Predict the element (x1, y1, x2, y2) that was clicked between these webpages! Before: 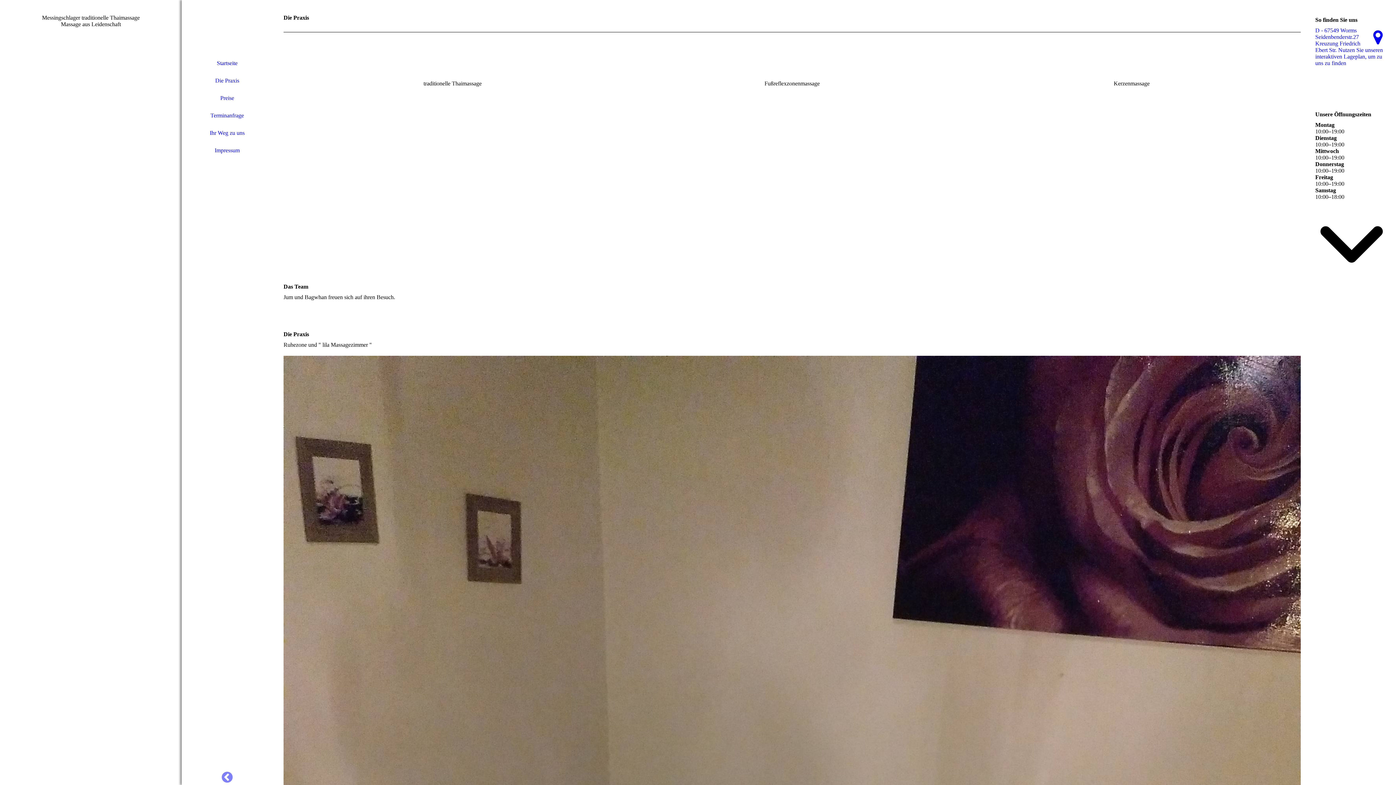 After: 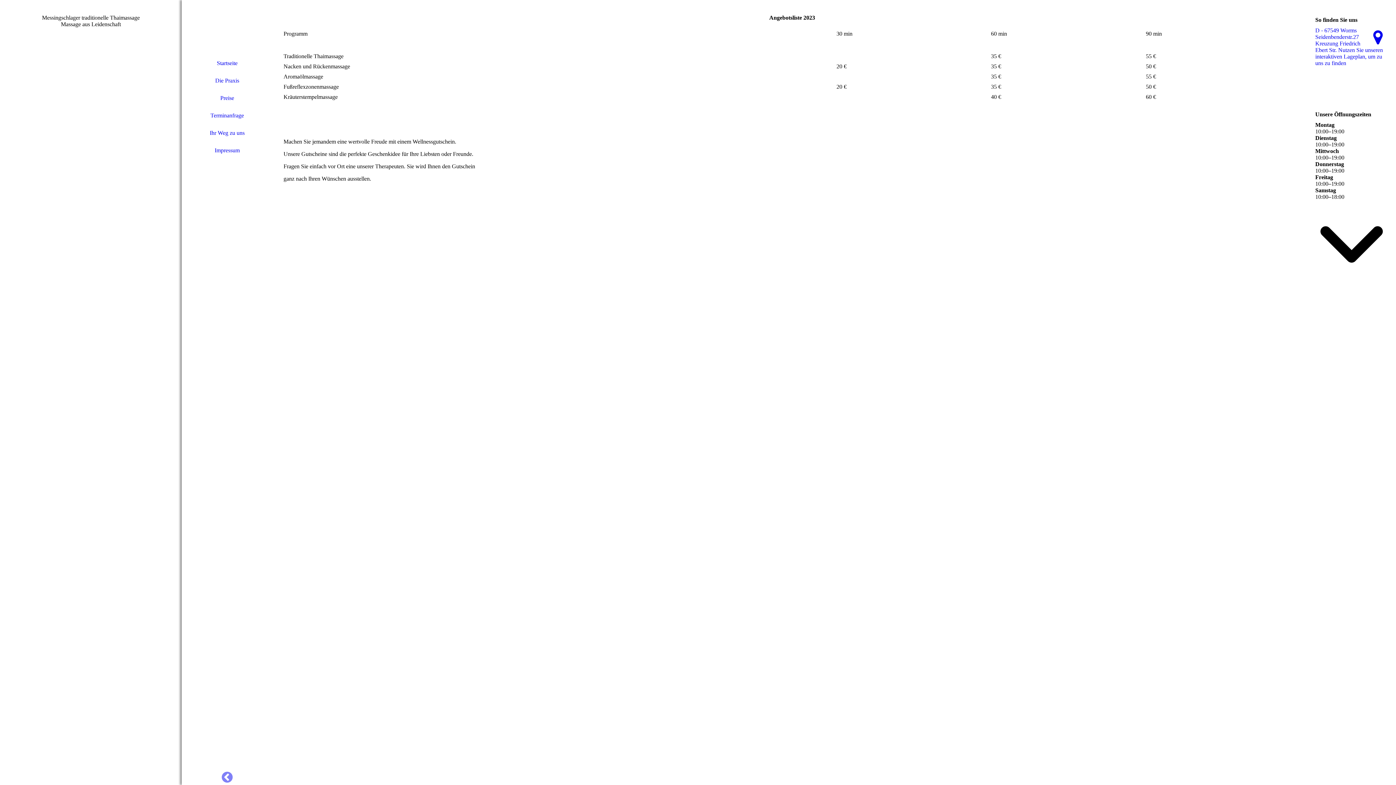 Action: label: Preise bbox: (181, 89, 272, 106)